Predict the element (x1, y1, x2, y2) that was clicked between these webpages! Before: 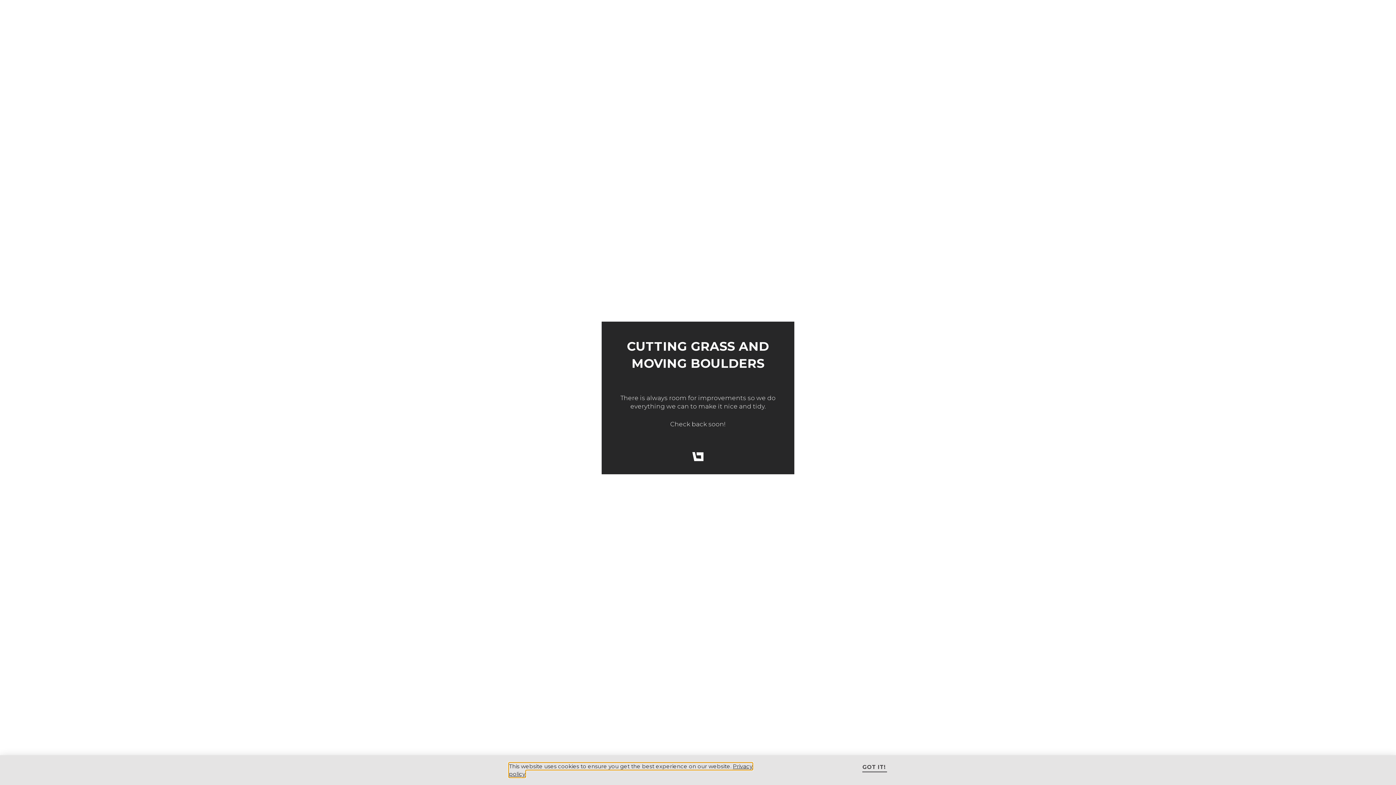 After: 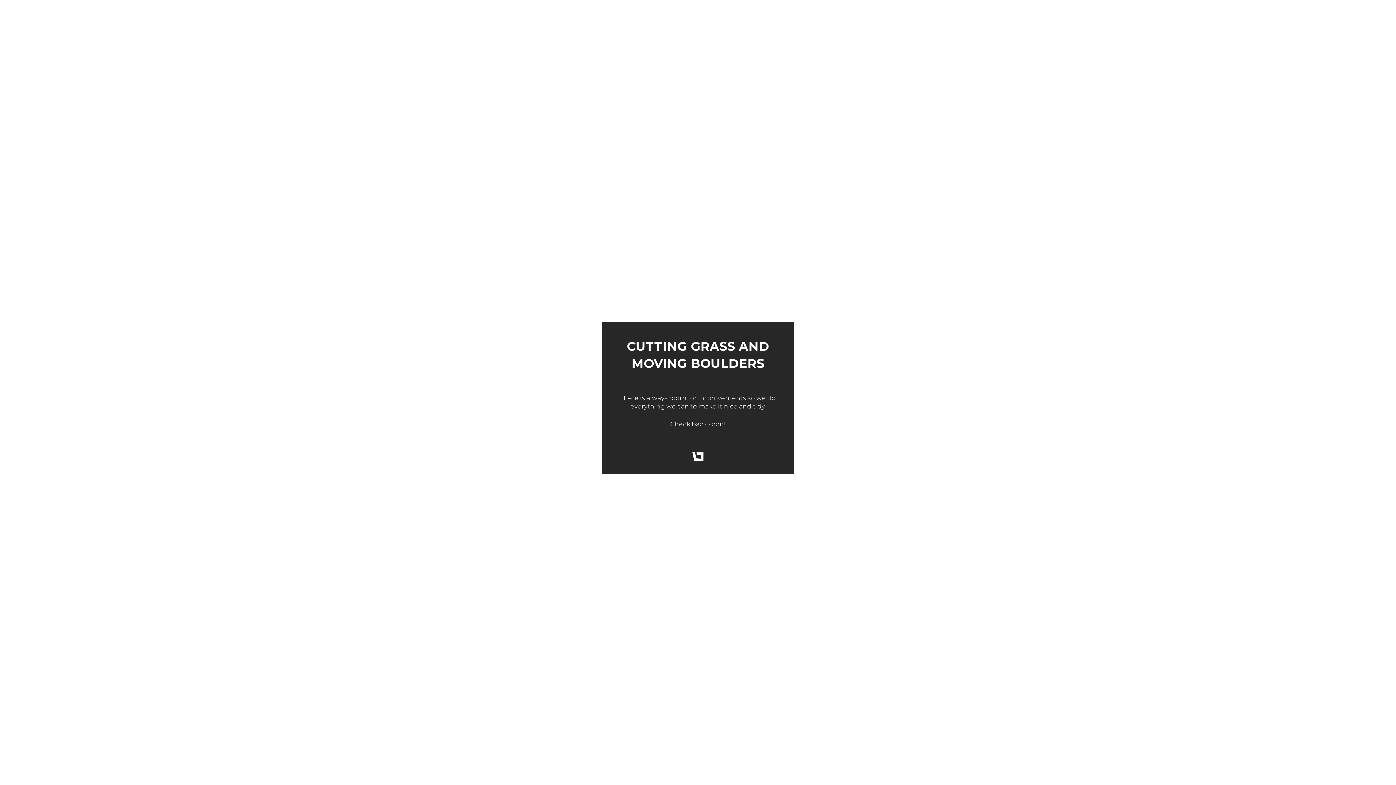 Action: bbox: (862, 764, 887, 772) label: GOT IT!